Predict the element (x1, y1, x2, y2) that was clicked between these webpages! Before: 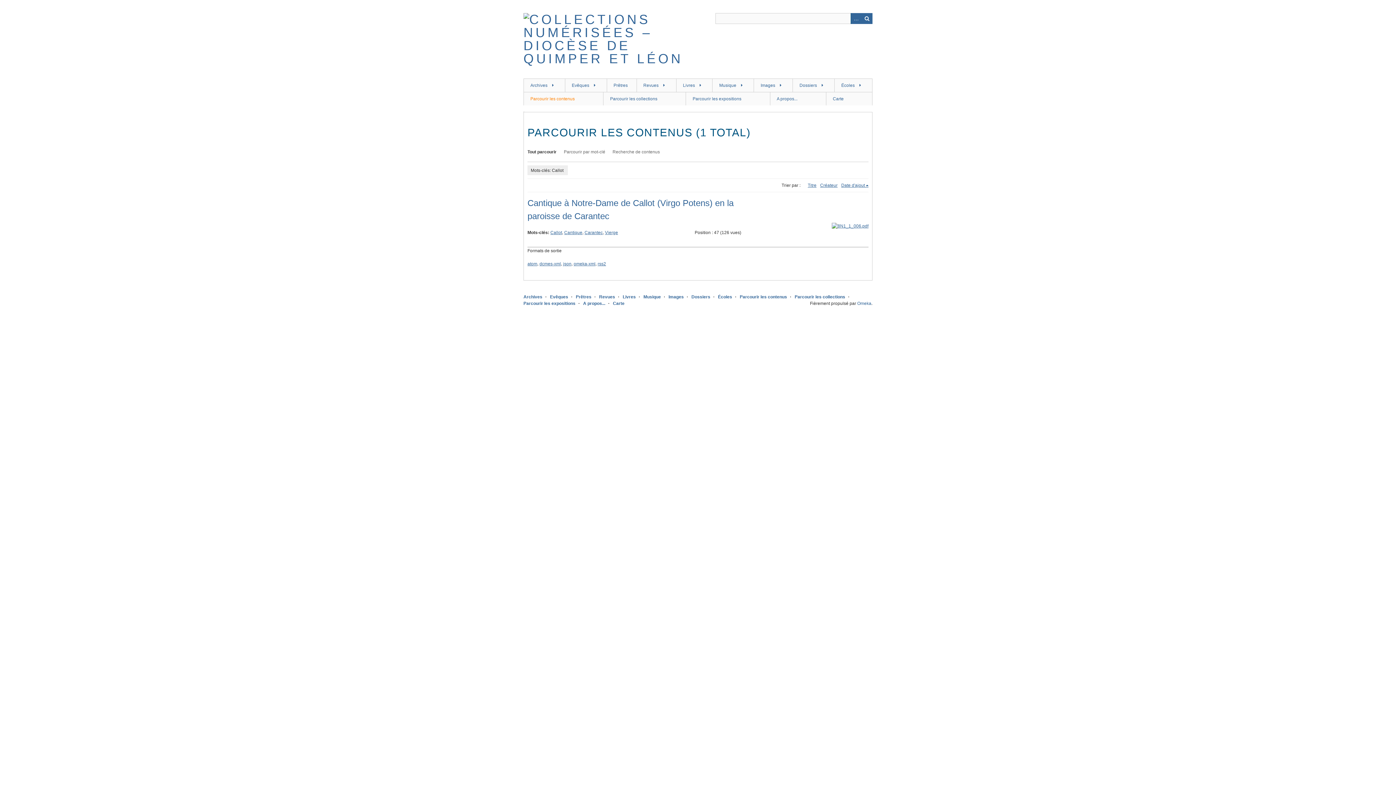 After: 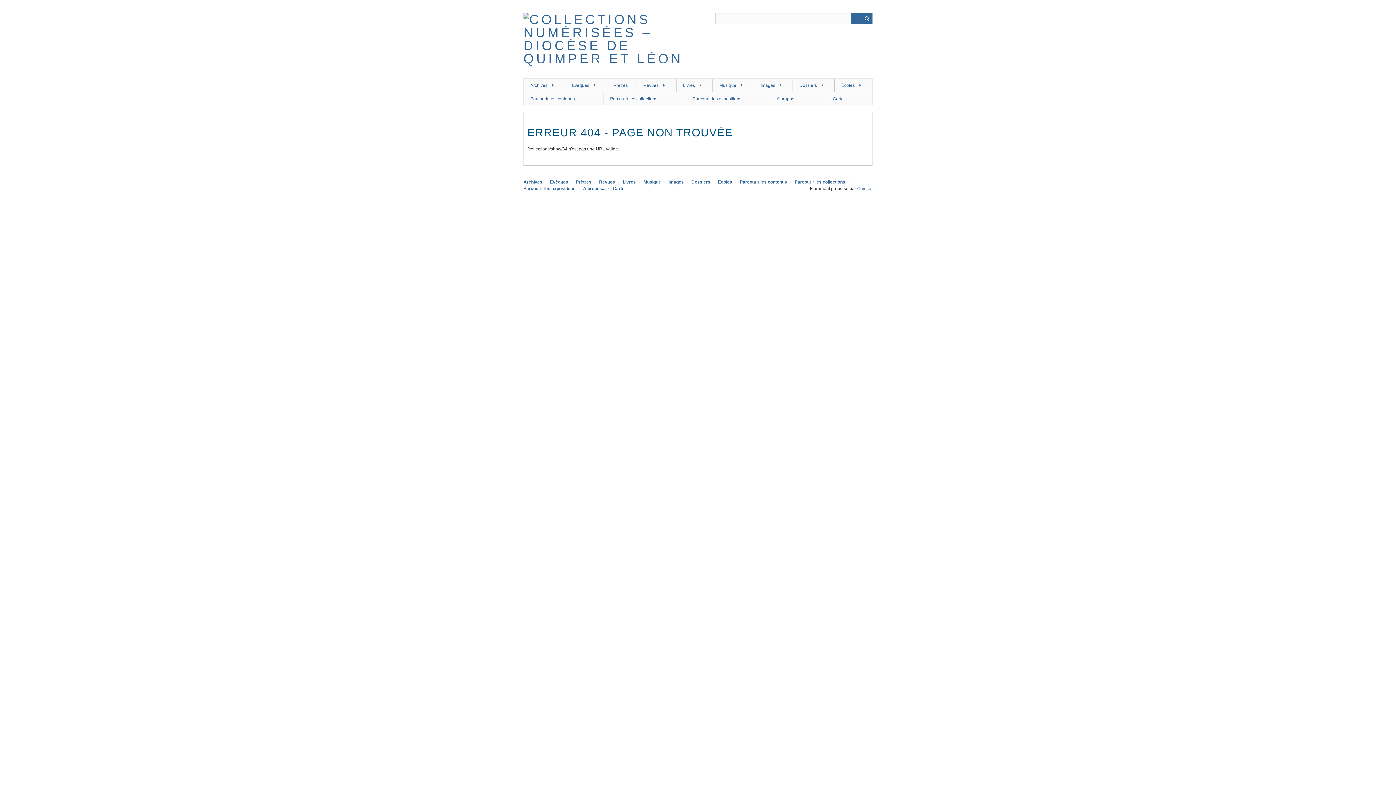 Action: label: Archives bbox: (523, 78, 565, 92)